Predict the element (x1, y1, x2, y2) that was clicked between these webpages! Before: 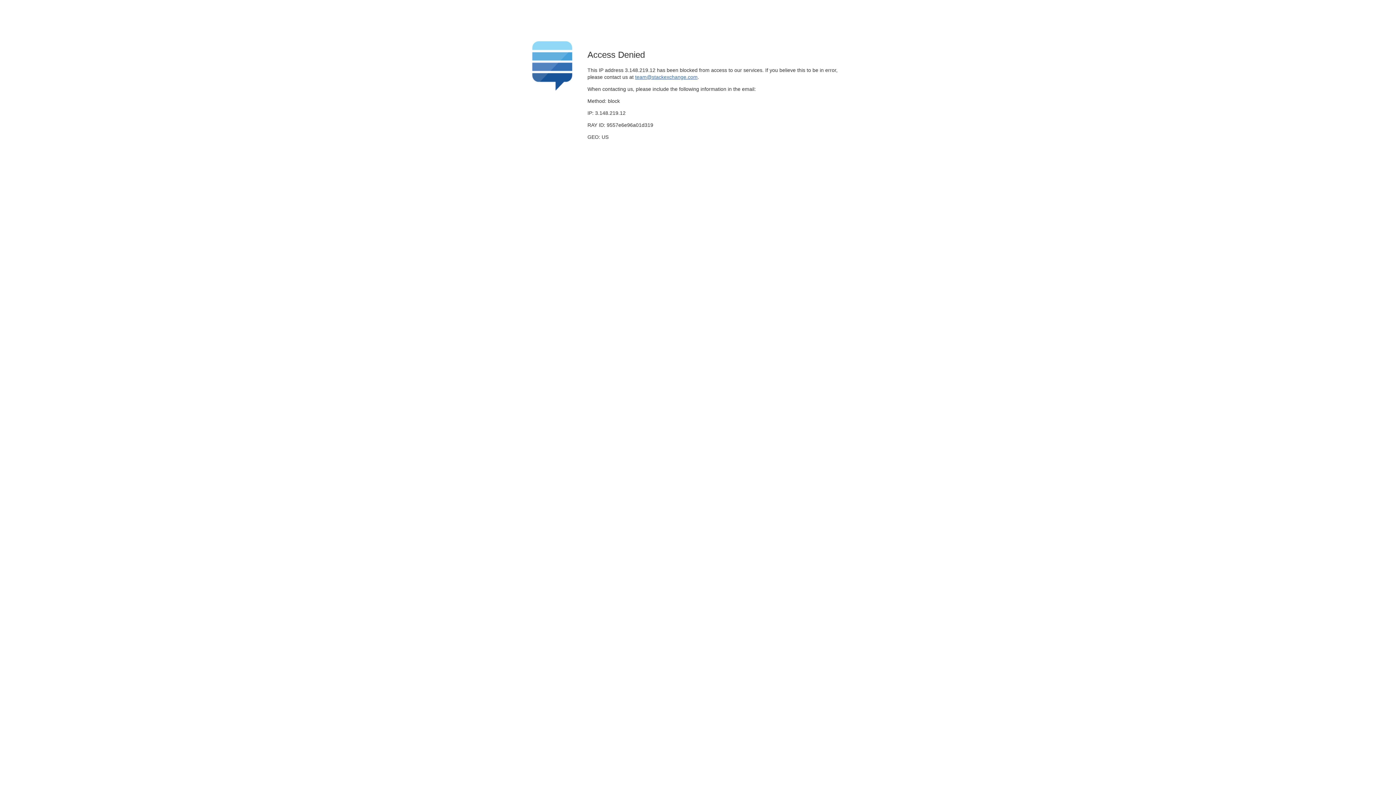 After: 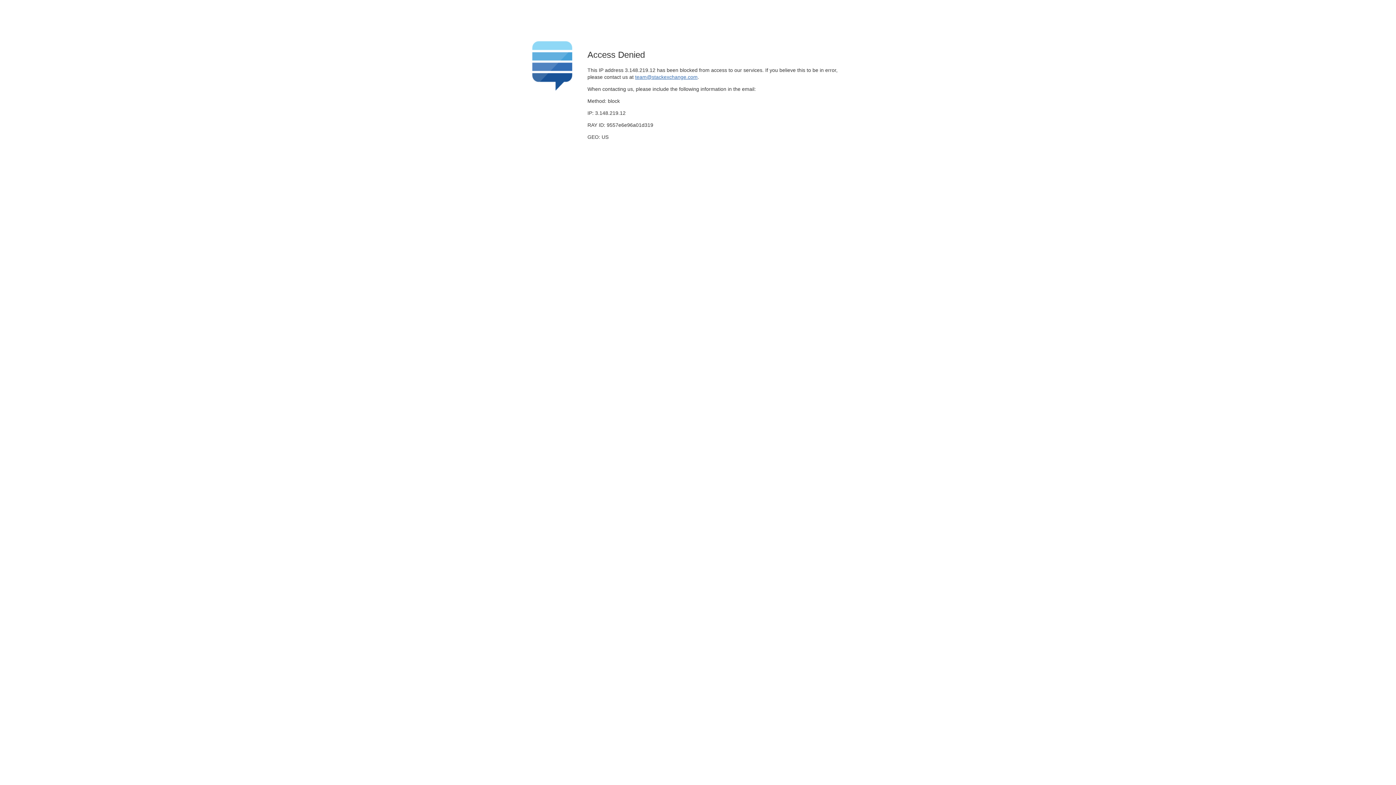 Action: label: team@stackexchange.com bbox: (635, 74, 697, 79)